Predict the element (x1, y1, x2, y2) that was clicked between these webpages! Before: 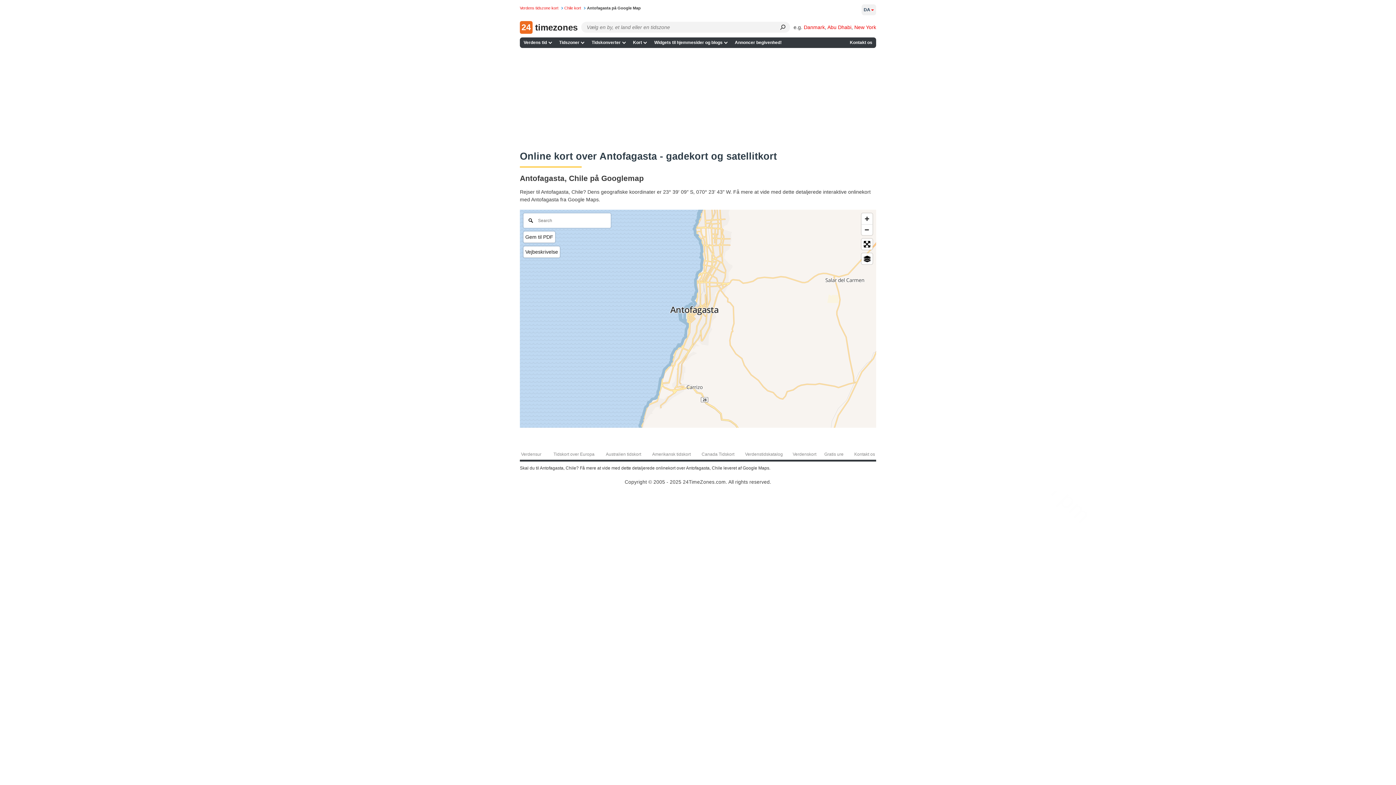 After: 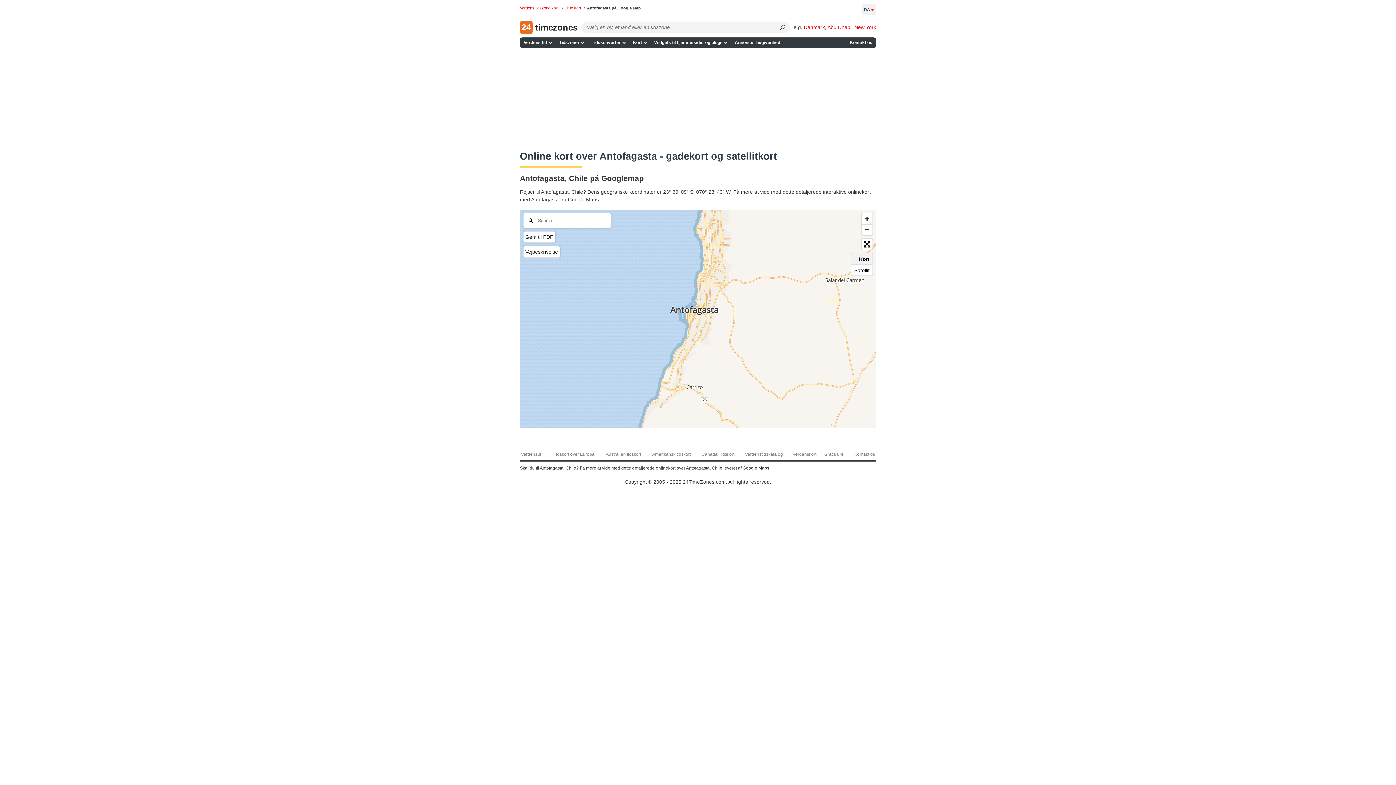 Action: bbox: (861, 253, 872, 264)